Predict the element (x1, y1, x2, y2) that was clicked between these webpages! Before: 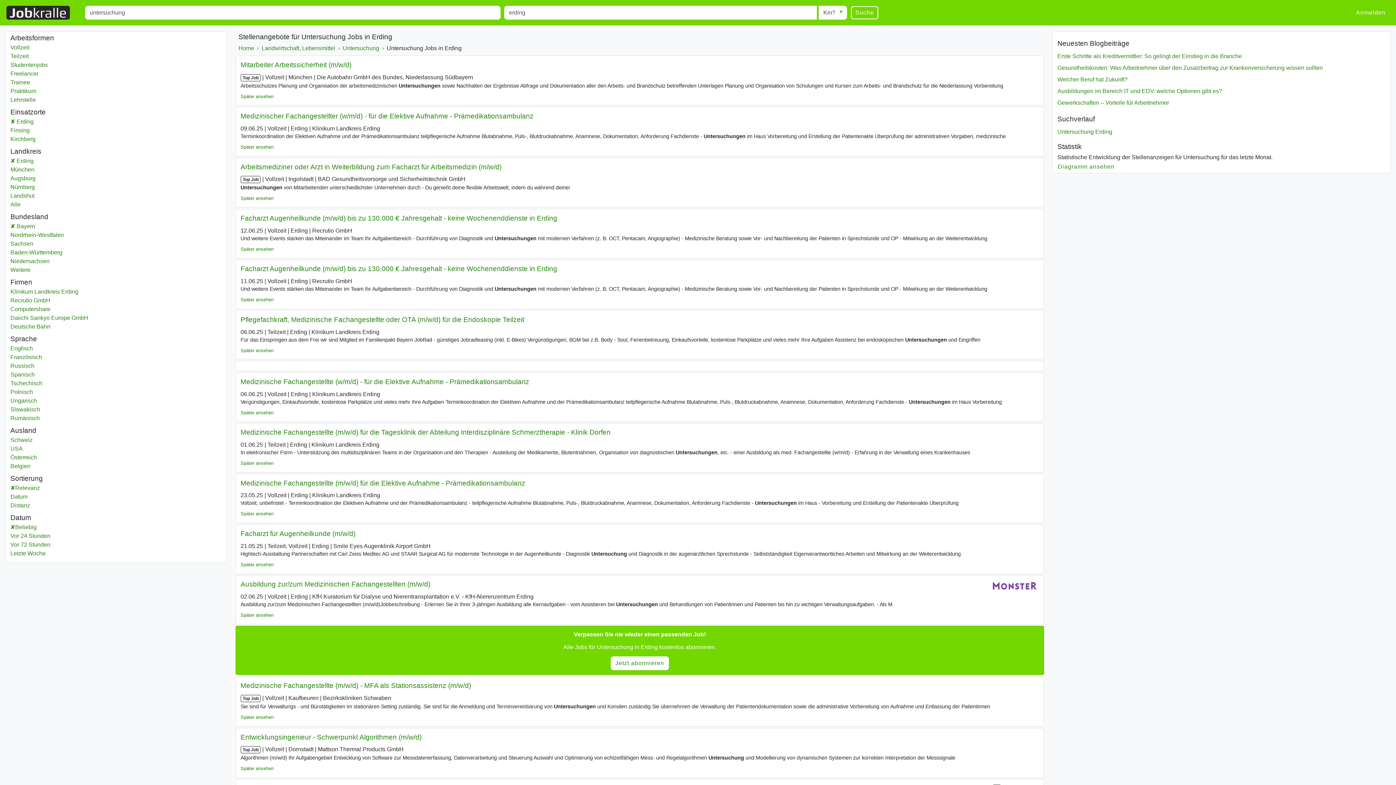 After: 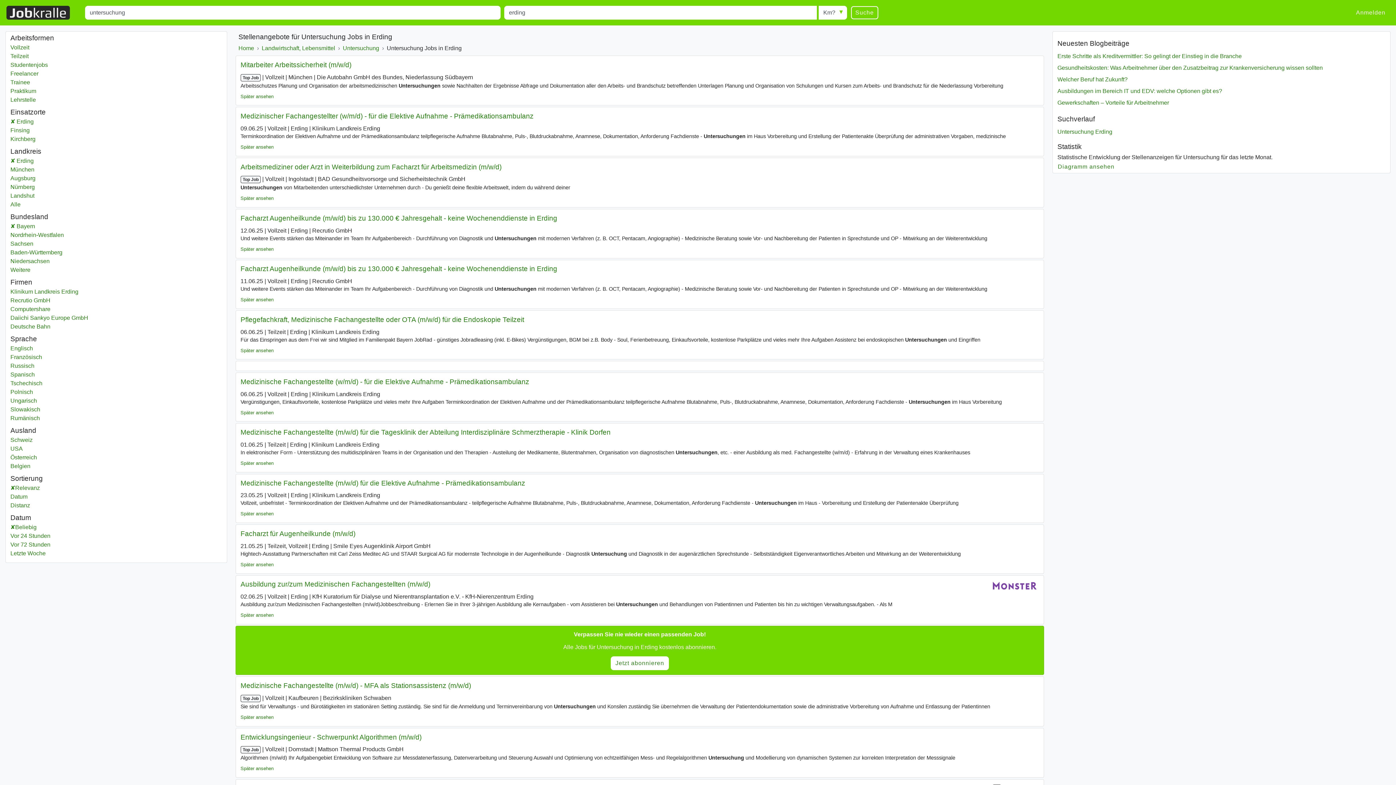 Action: bbox: (1057, 115, 1095, 122) label: Suchverlauf